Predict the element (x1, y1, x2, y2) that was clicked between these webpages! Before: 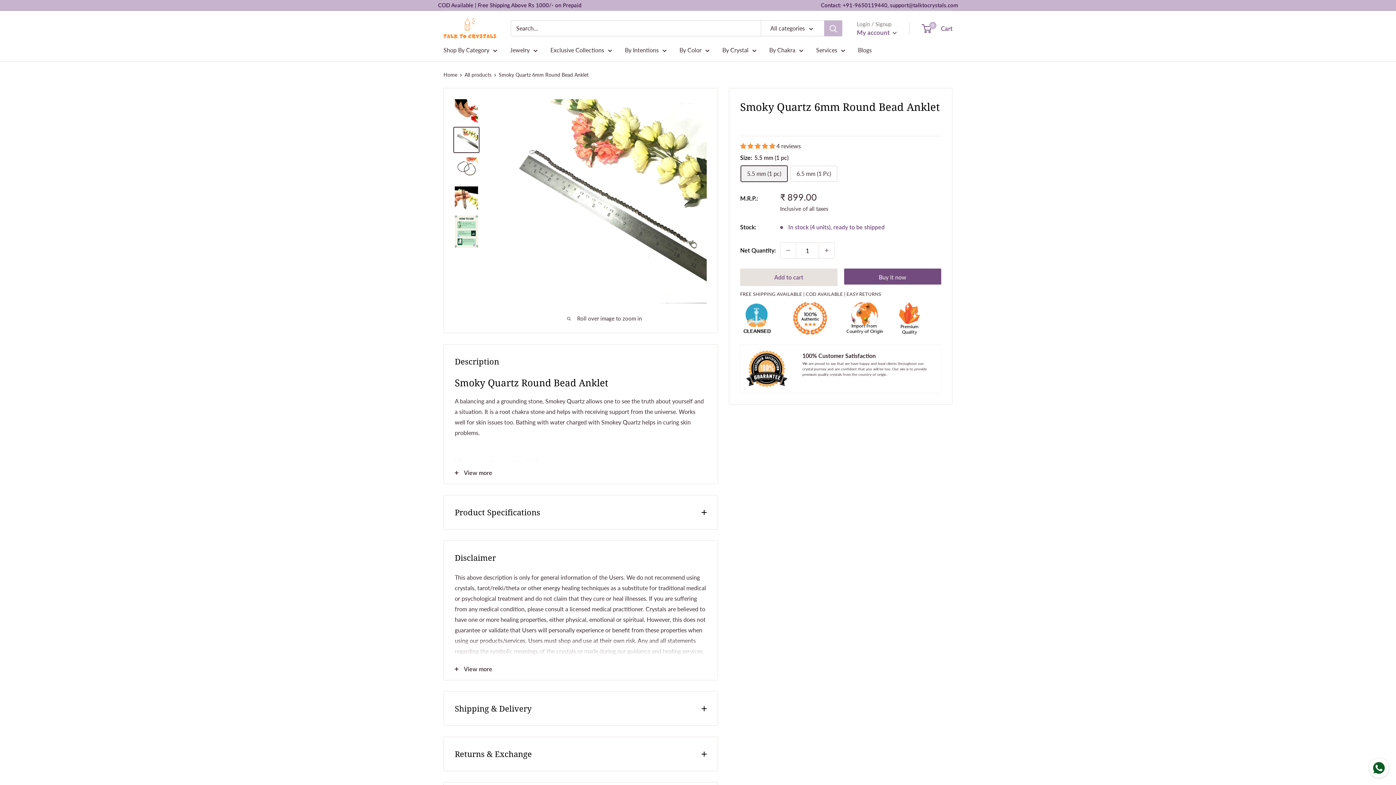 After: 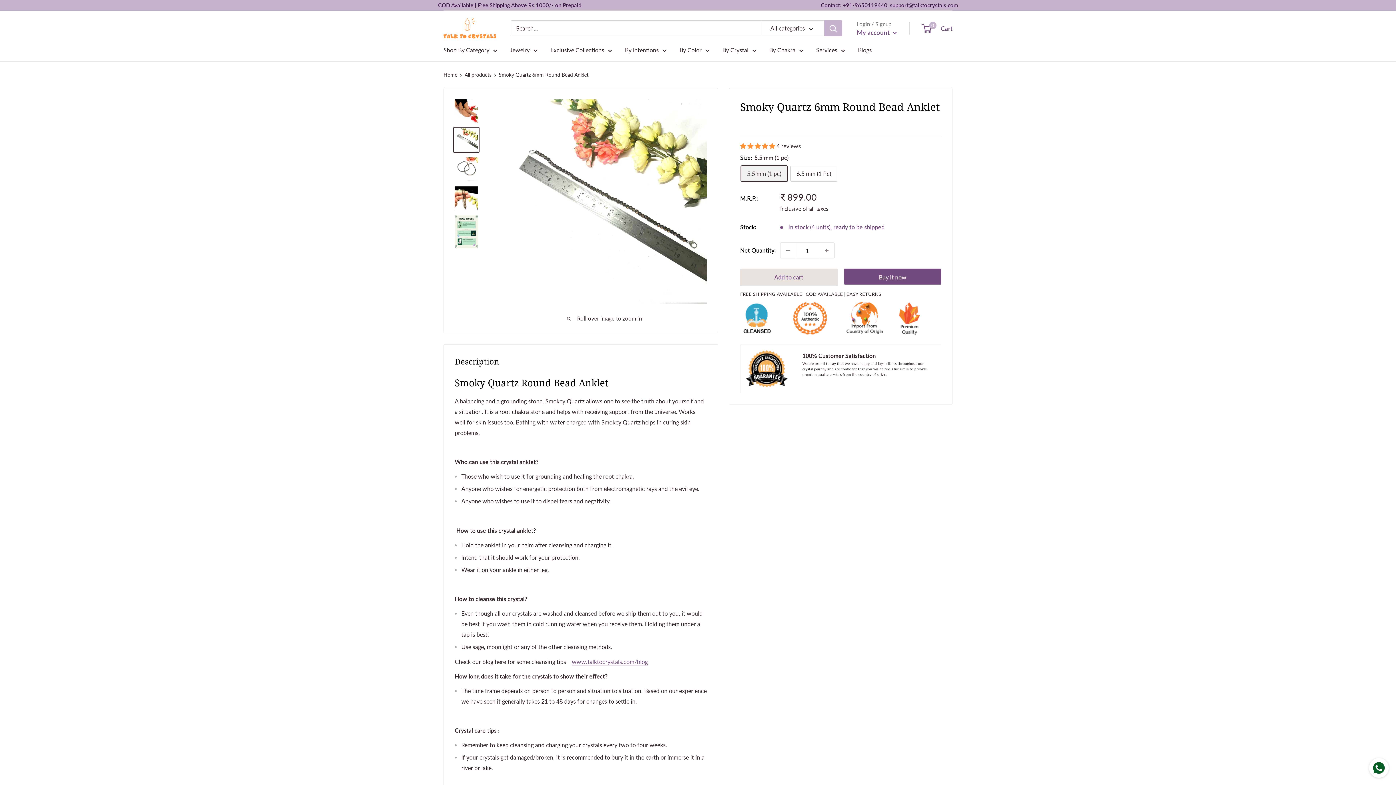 Action: label: View more bbox: (444, 461, 717, 484)